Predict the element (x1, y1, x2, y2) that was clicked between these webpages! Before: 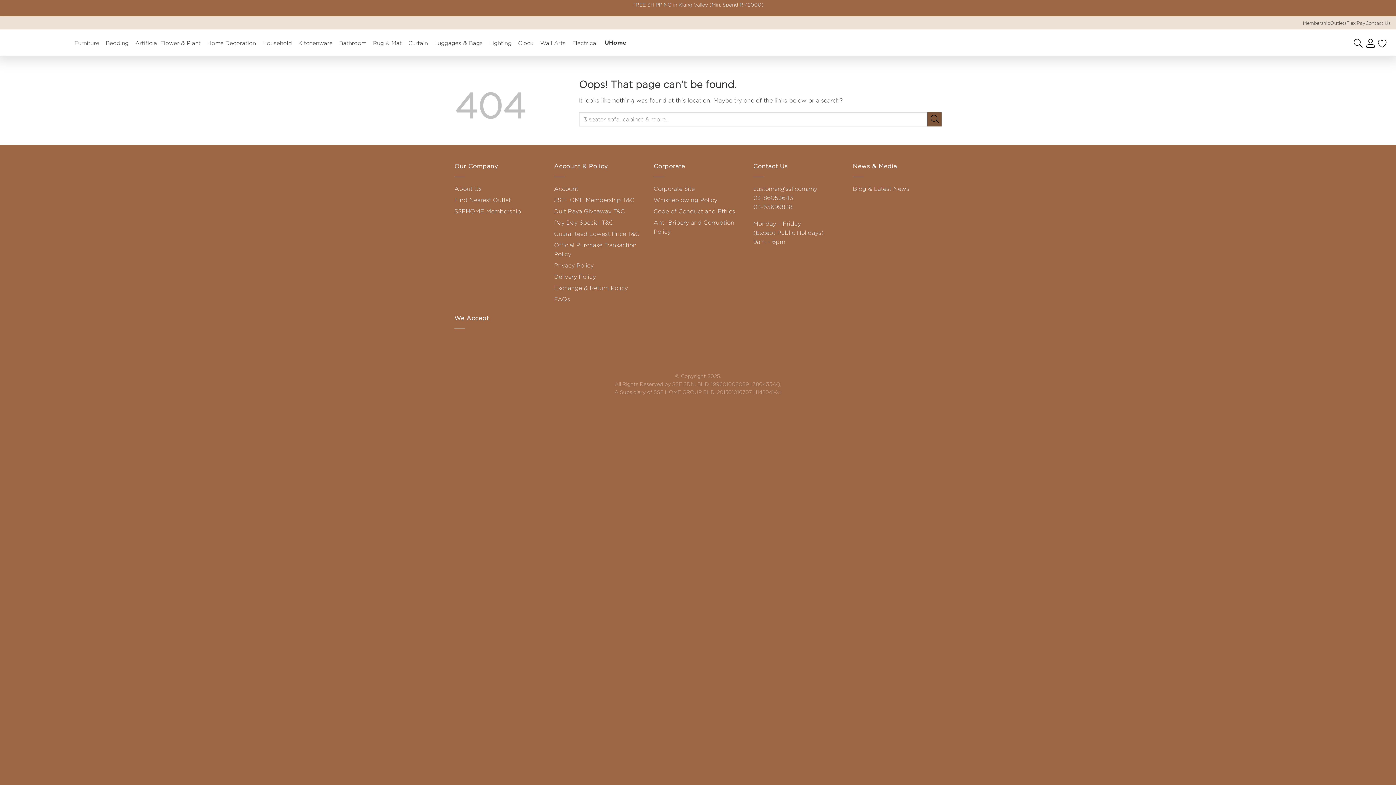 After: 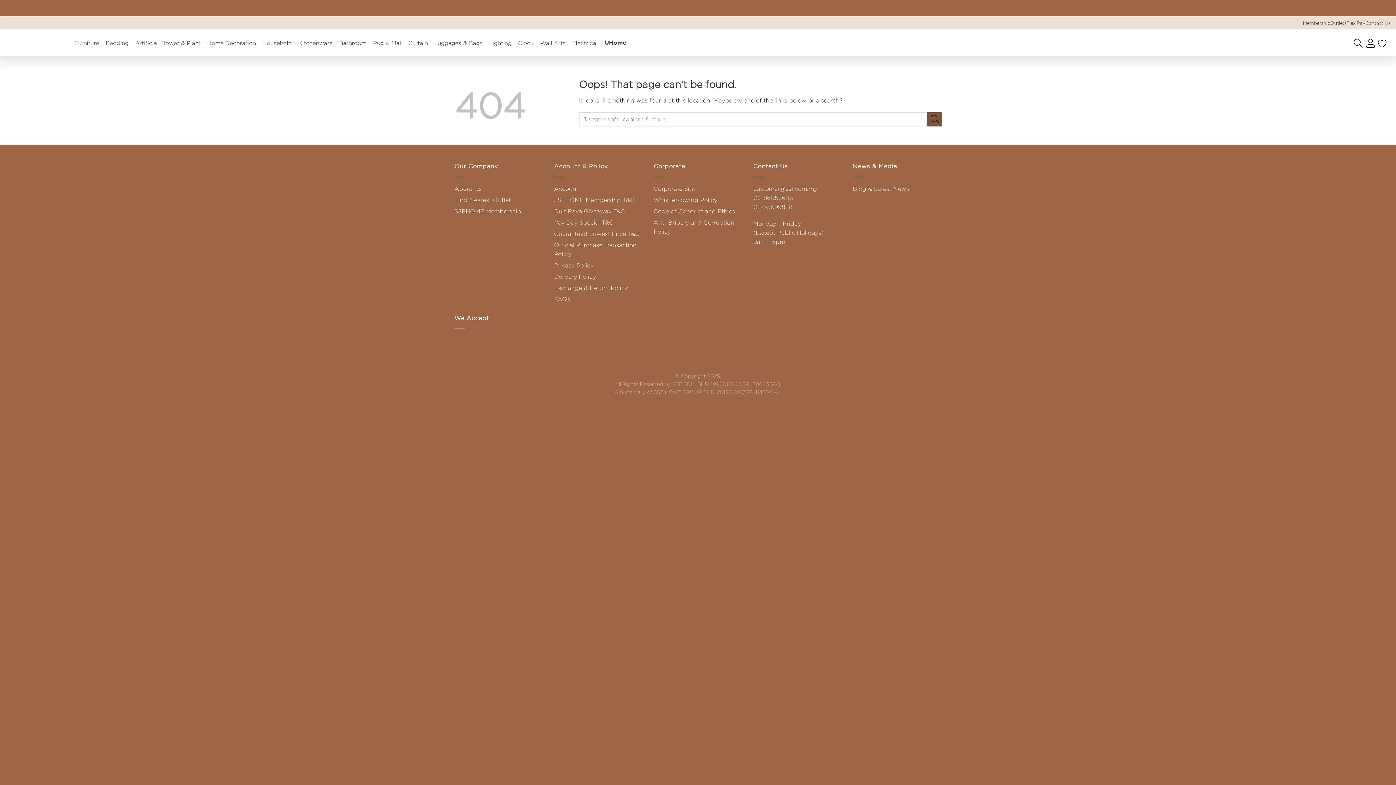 Action: label: Official Purchase Transaction Policy bbox: (554, 239, 642, 259)